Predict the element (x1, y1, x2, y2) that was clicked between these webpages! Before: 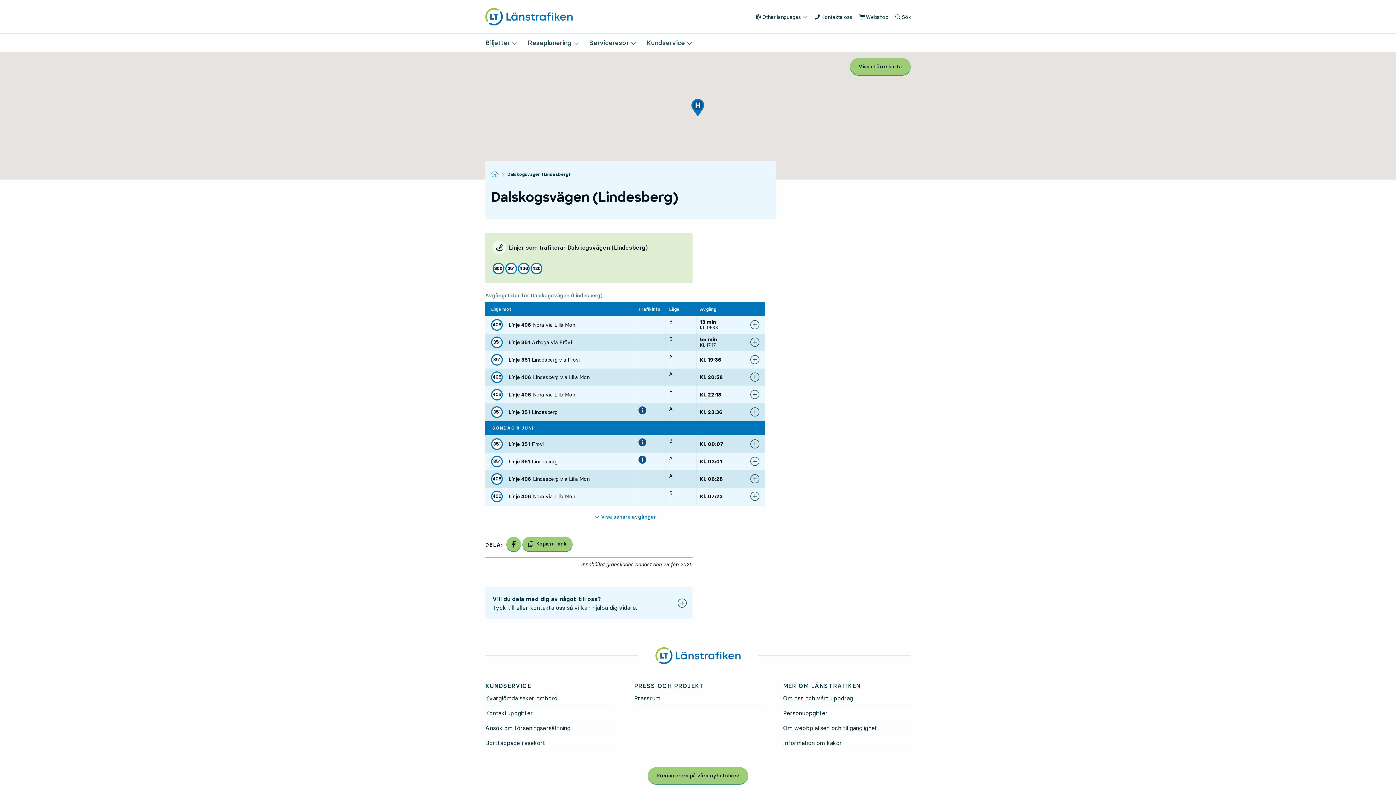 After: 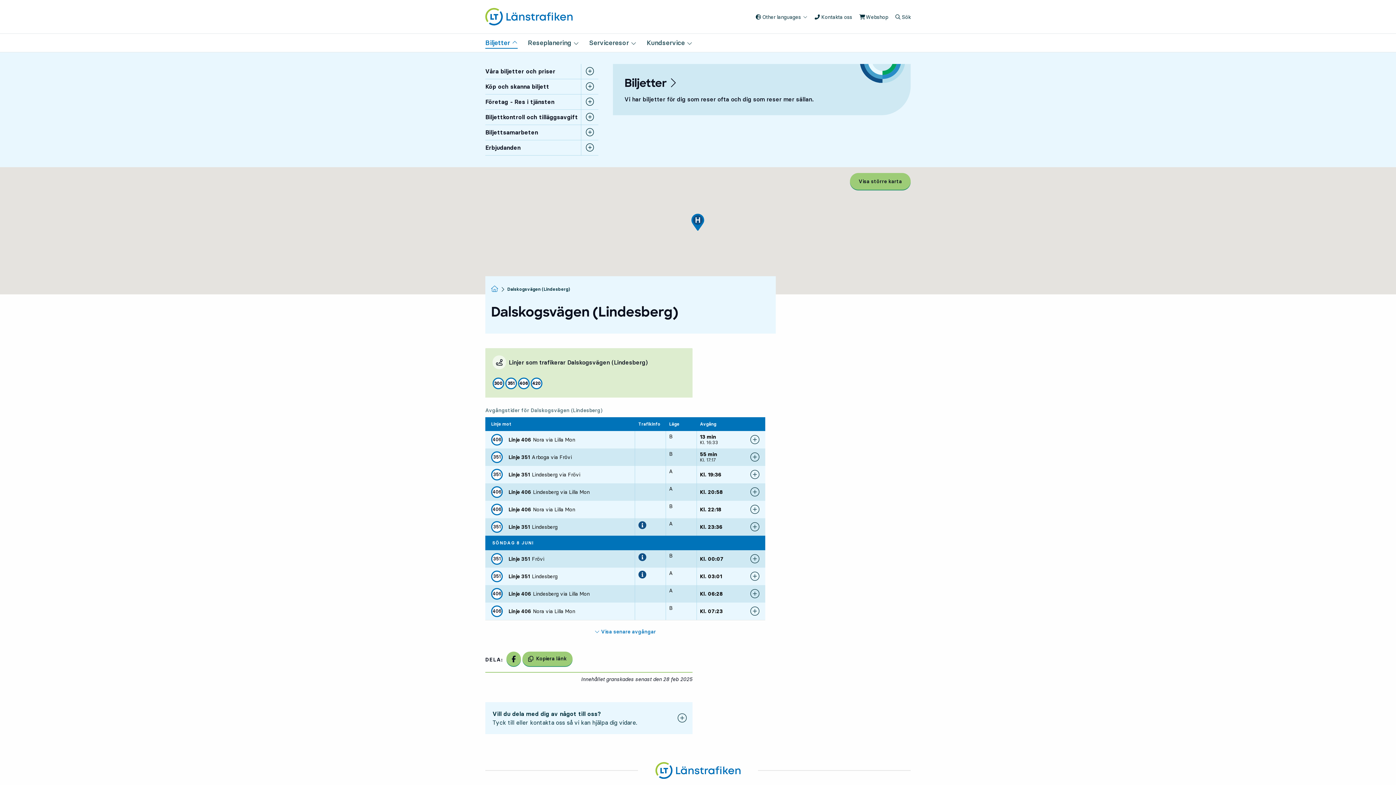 Action: bbox: (485, 33, 517, 51) label: Biljetter 